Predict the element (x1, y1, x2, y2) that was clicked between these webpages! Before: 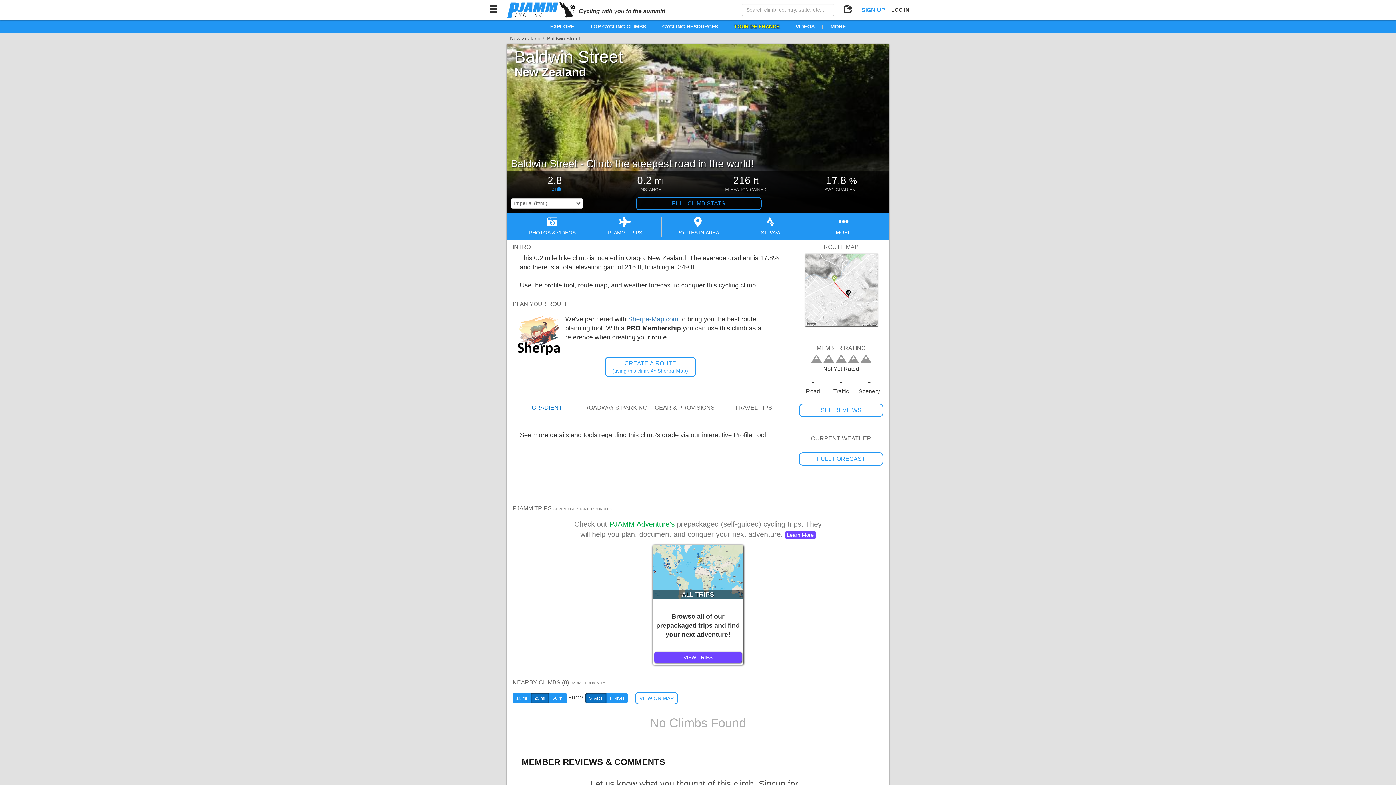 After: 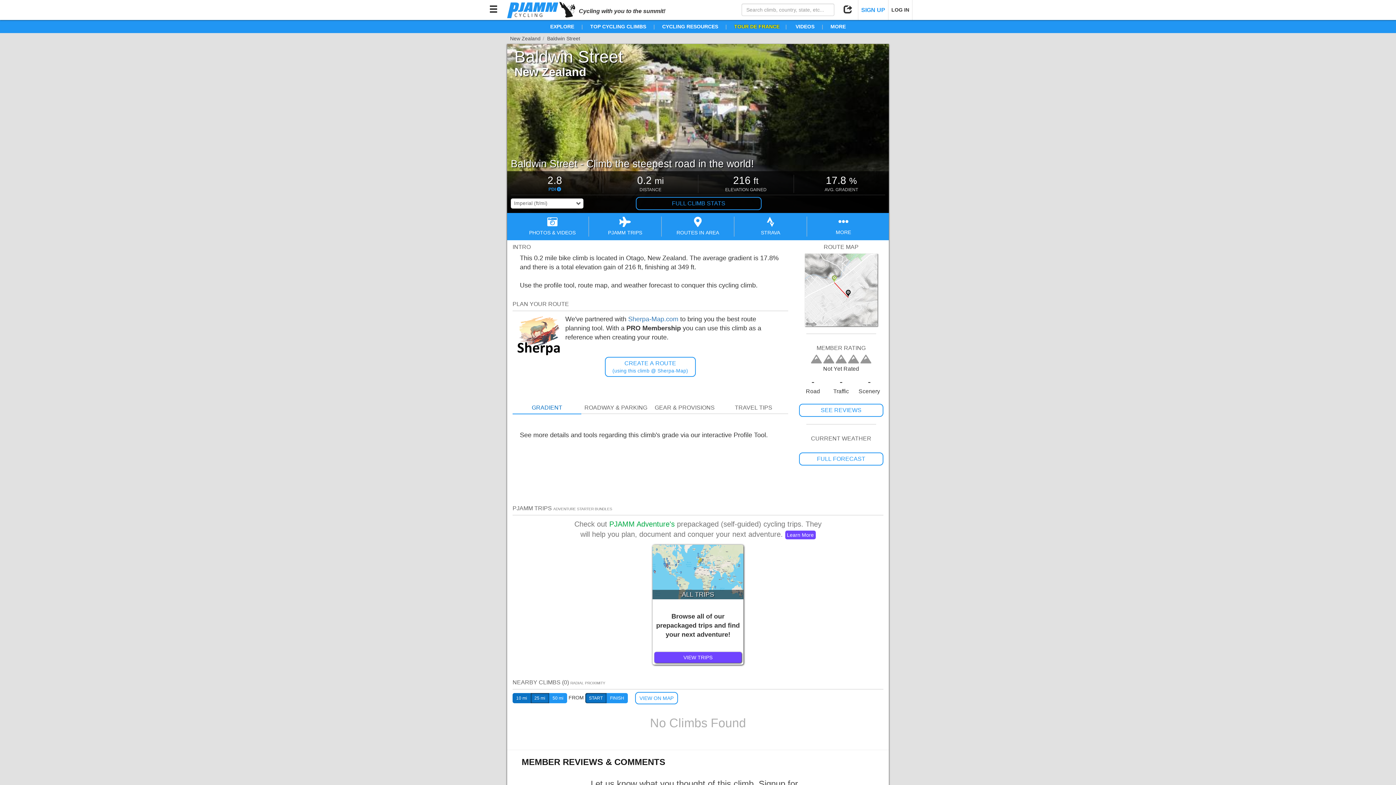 Action: bbox: (512, 693, 531, 703) label: 10 mi